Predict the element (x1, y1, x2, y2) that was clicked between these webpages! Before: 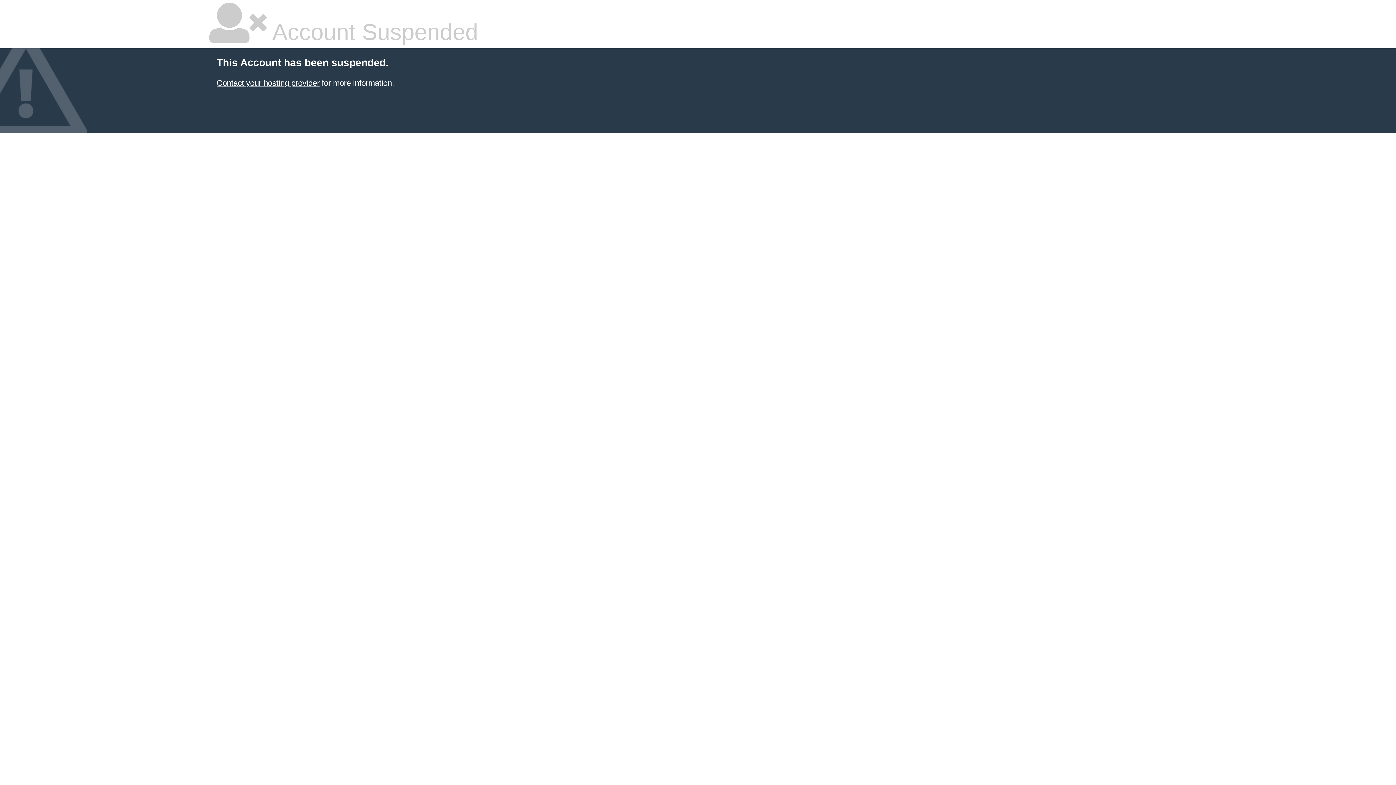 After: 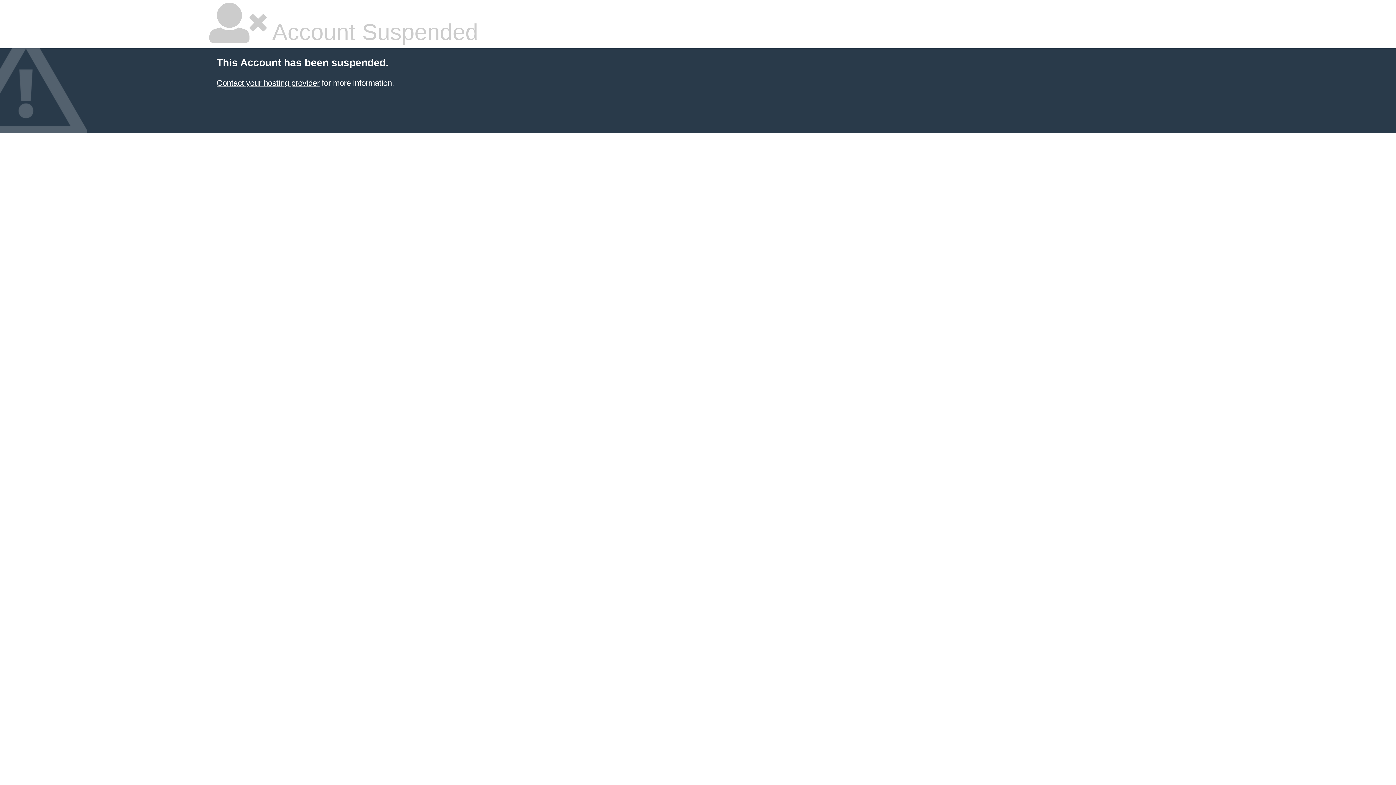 Action: label: Contact your hosting provider bbox: (216, 78, 319, 87)